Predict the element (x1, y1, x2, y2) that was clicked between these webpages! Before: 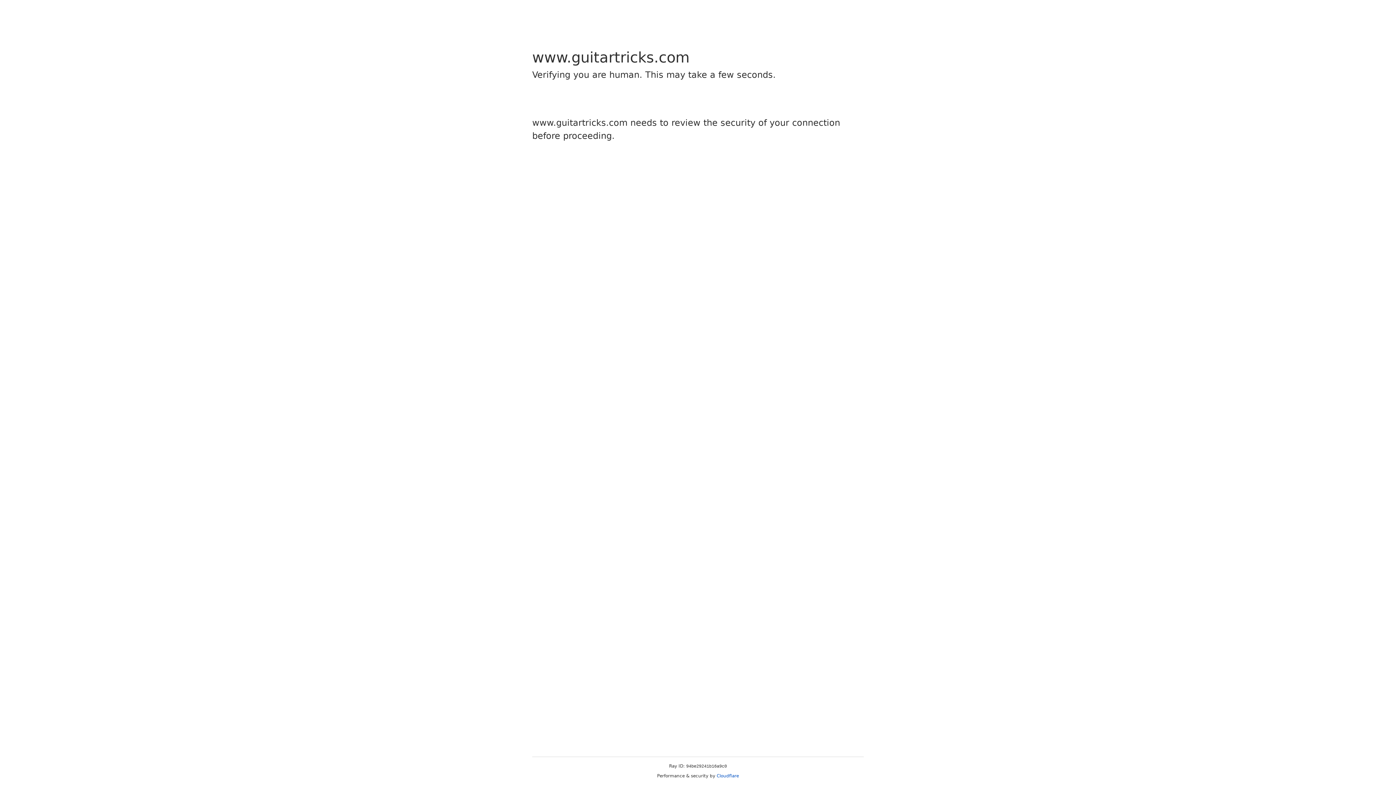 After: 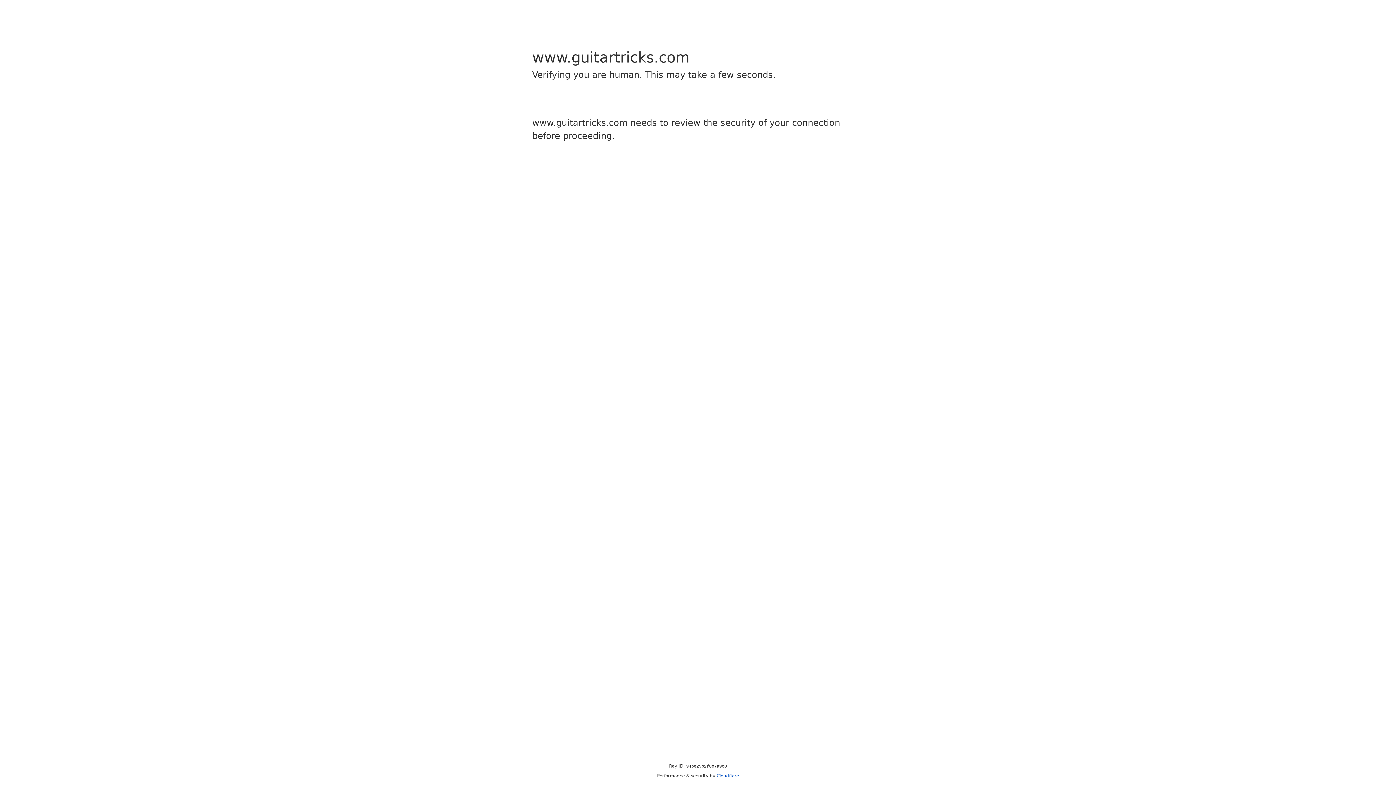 Action: label: Cloudflare bbox: (716, 773, 739, 778)